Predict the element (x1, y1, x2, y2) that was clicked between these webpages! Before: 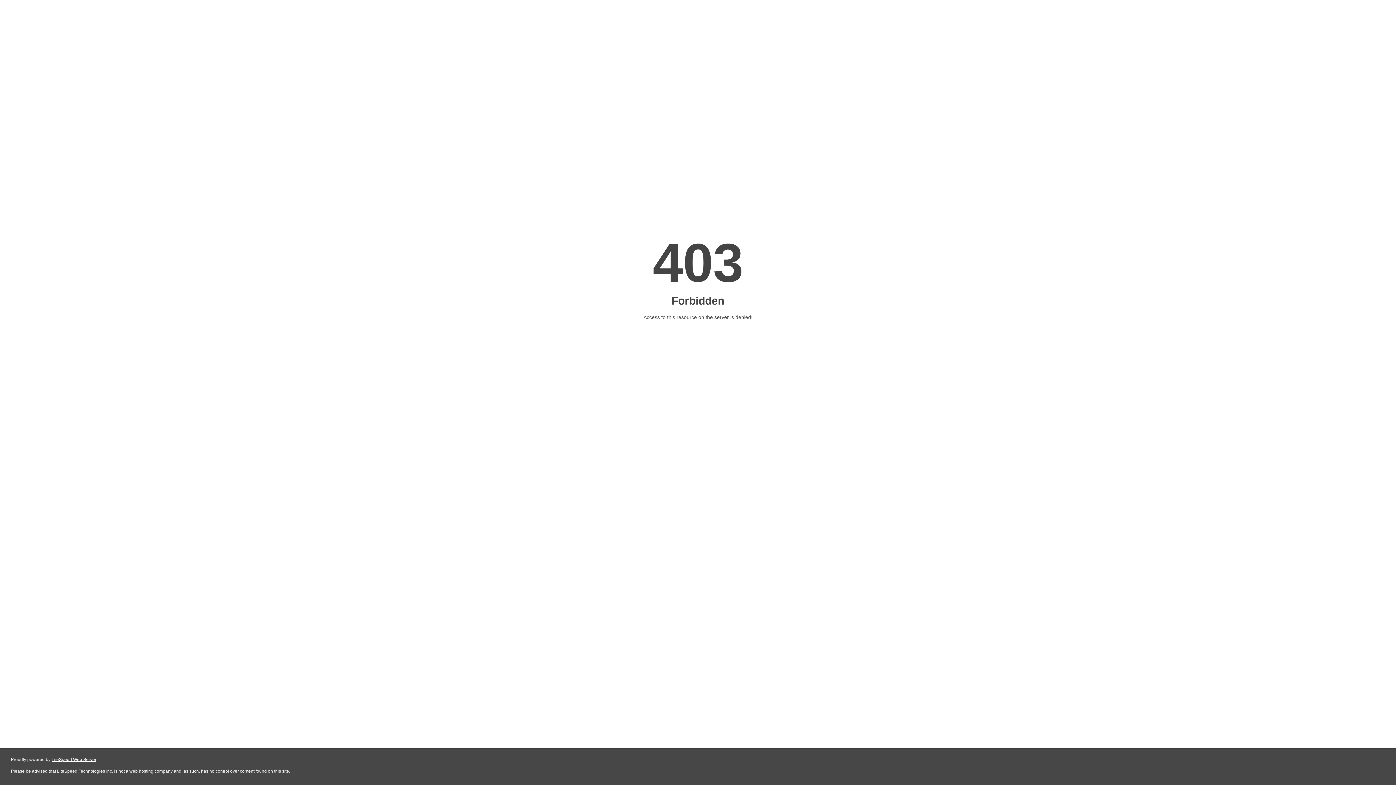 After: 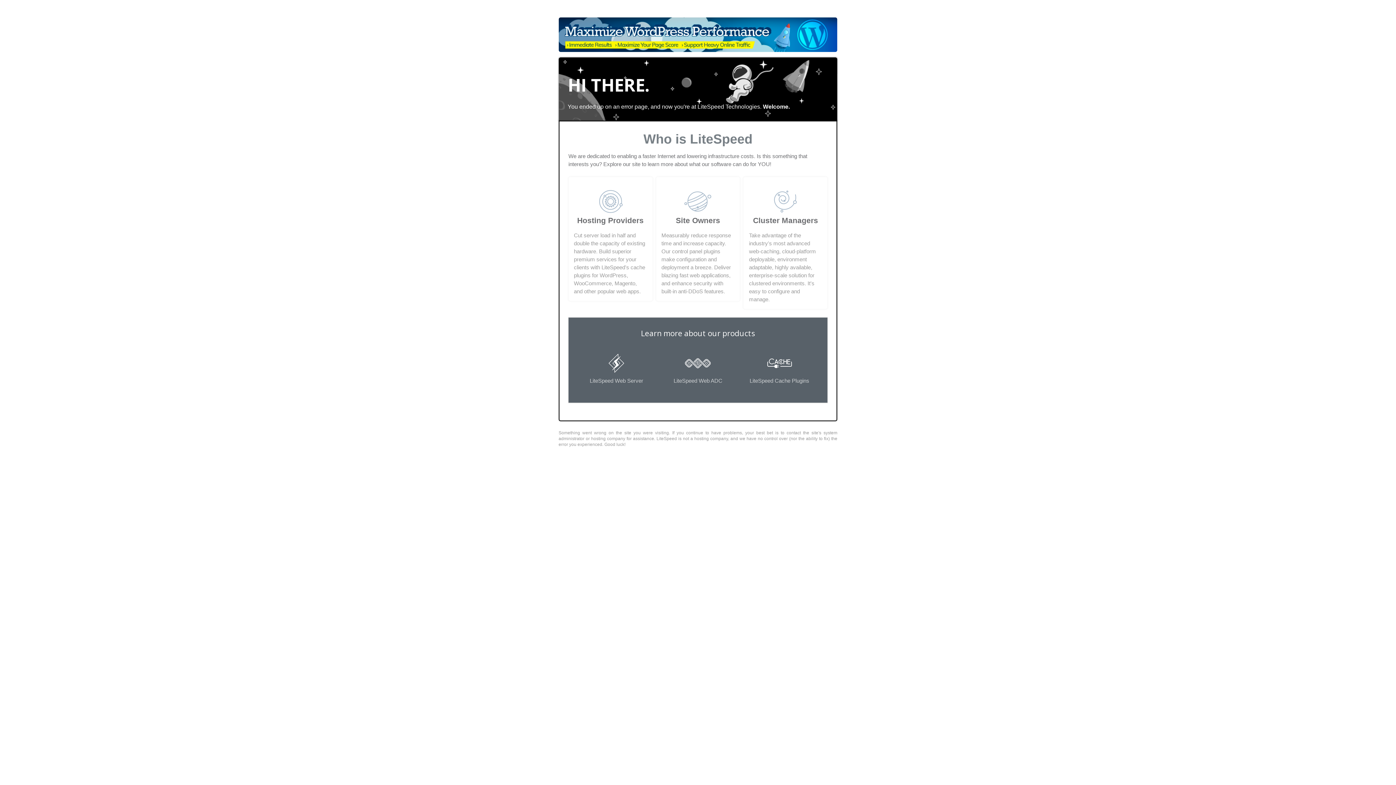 Action: bbox: (51, 757, 96, 762) label: LiteSpeed Web Server